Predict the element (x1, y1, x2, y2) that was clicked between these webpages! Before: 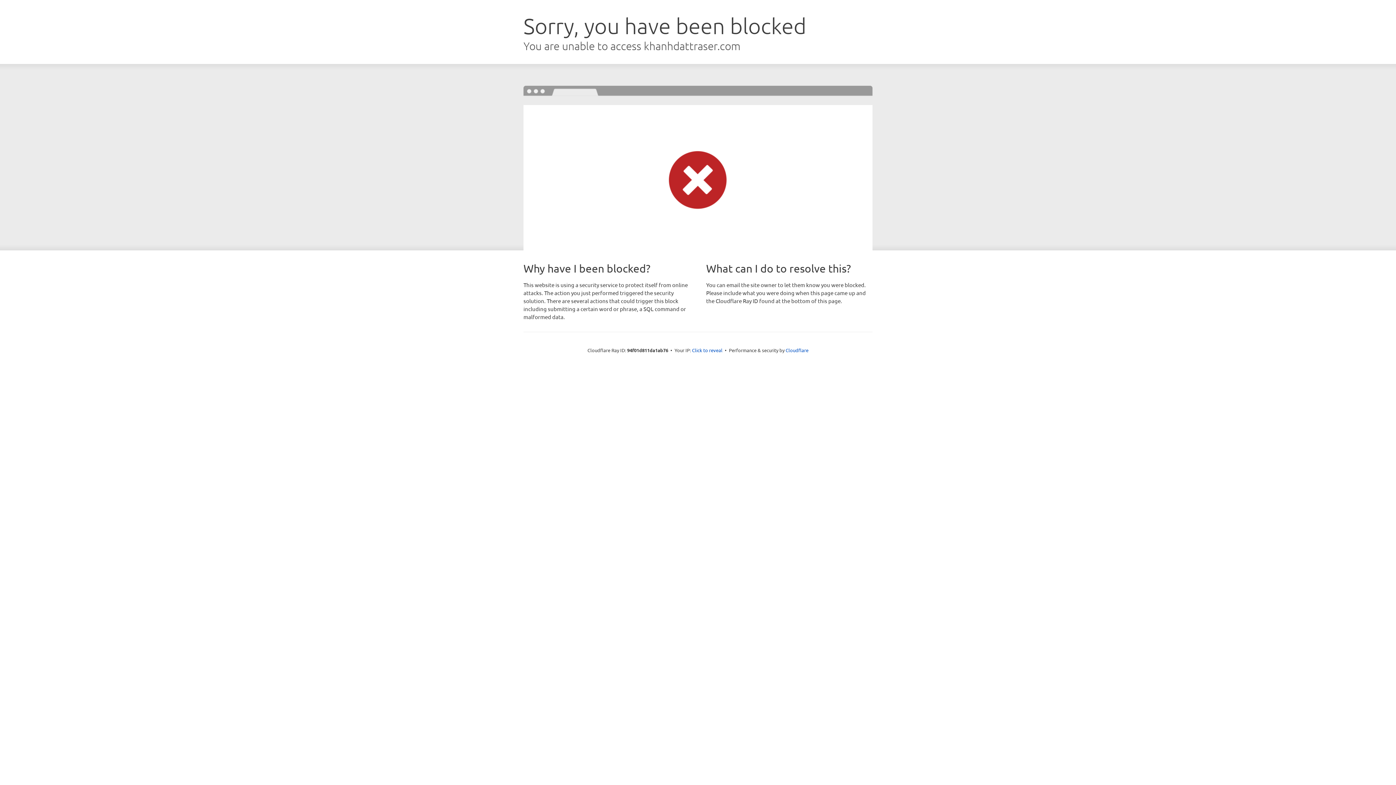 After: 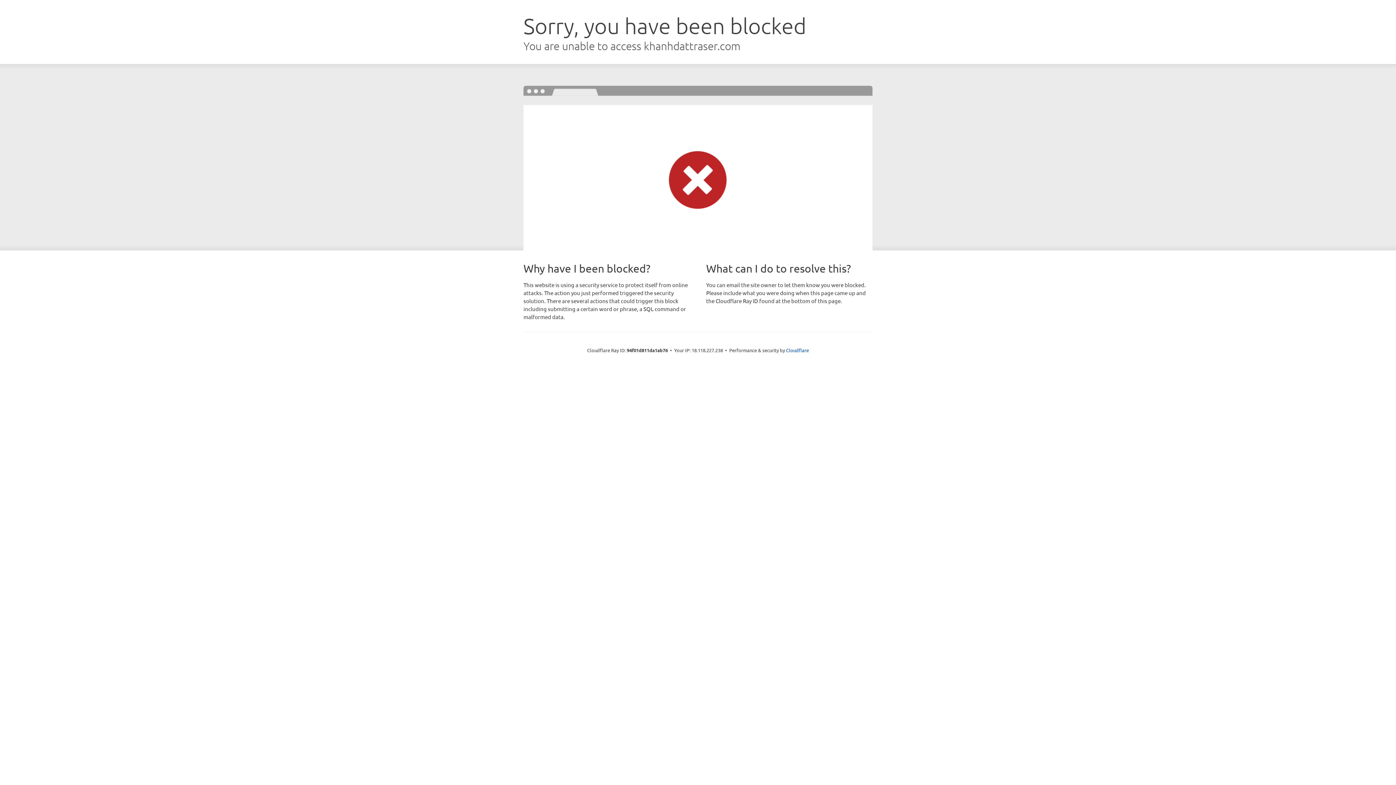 Action: label: Click to reveal bbox: (692, 346, 722, 353)